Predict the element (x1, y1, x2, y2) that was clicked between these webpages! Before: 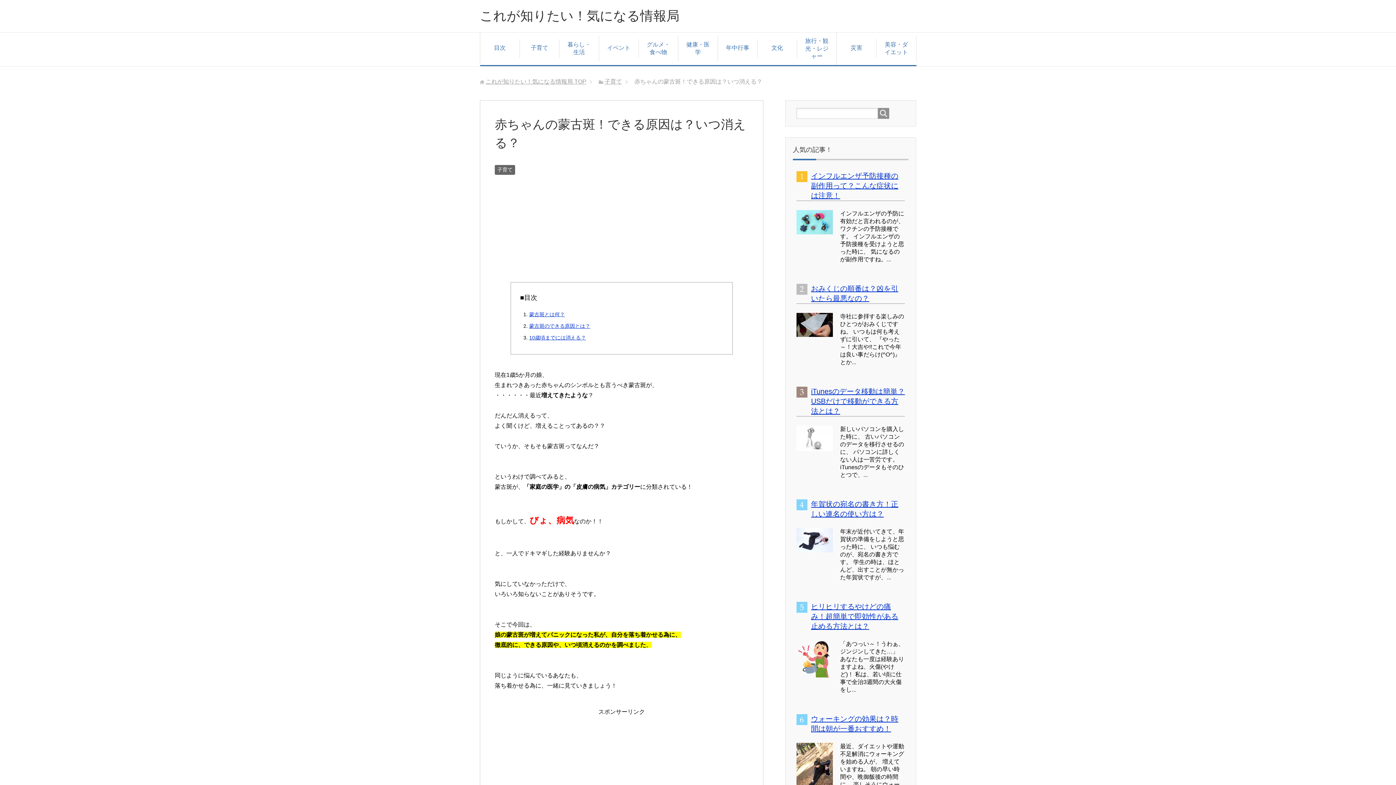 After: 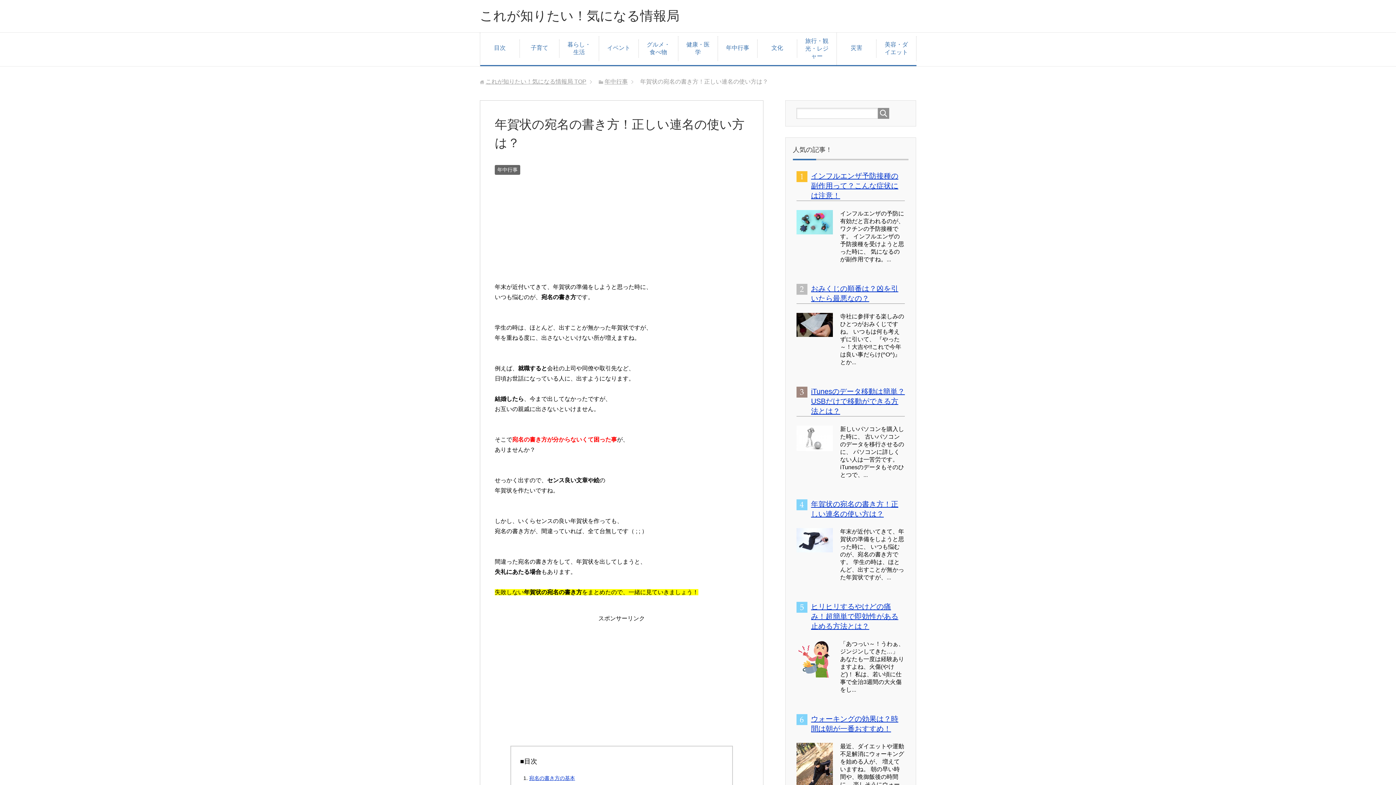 Action: bbox: (796, 546, 833, 552)